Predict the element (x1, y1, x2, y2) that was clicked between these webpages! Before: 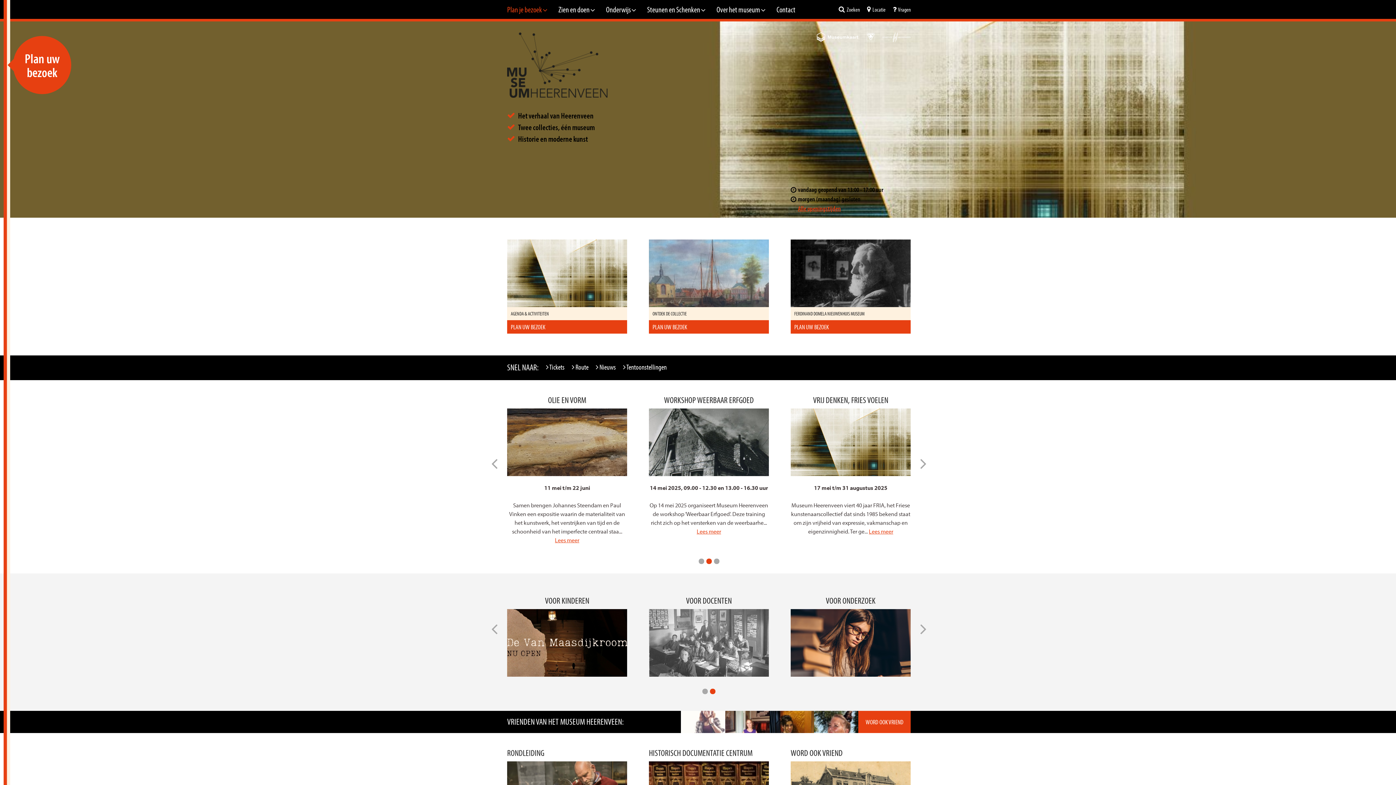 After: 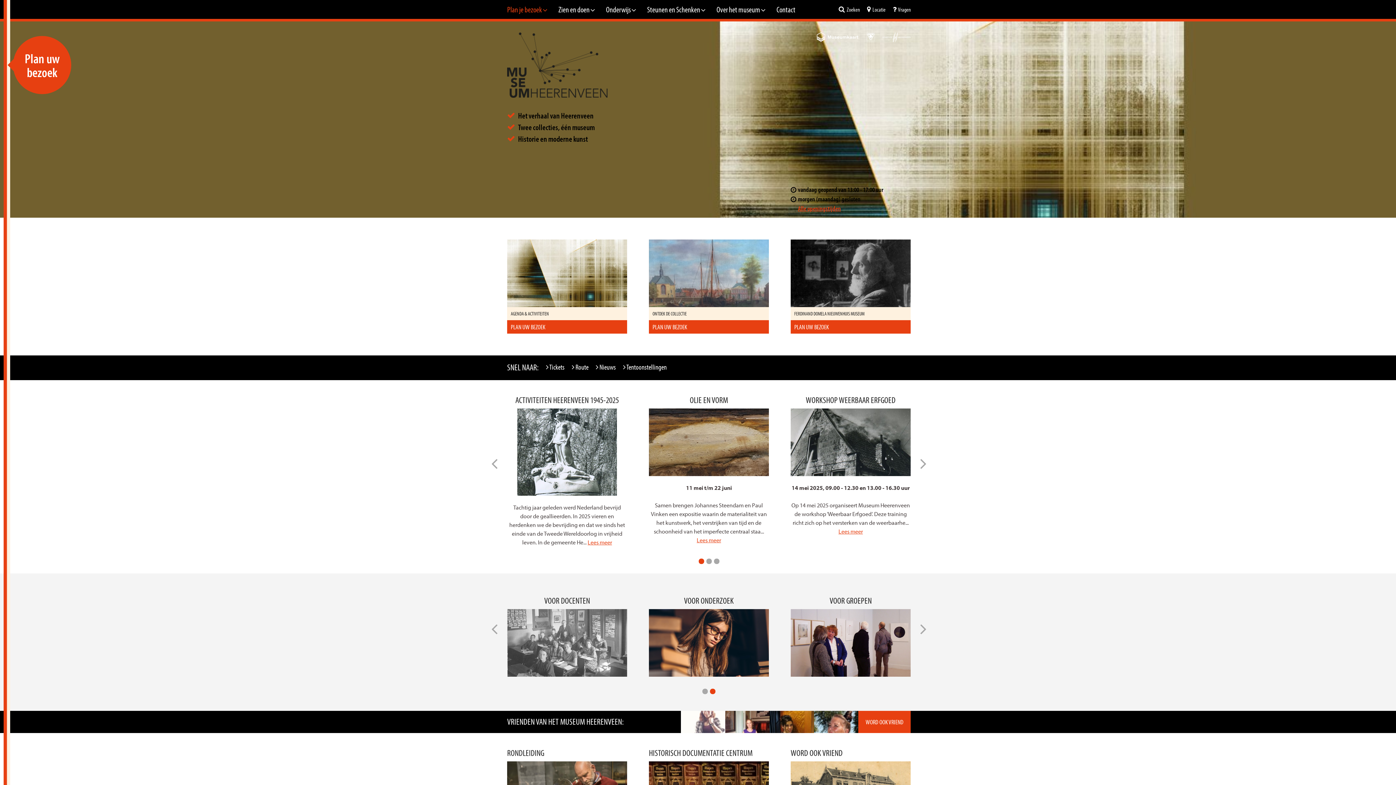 Action: bbox: (866, 32, 875, 42)